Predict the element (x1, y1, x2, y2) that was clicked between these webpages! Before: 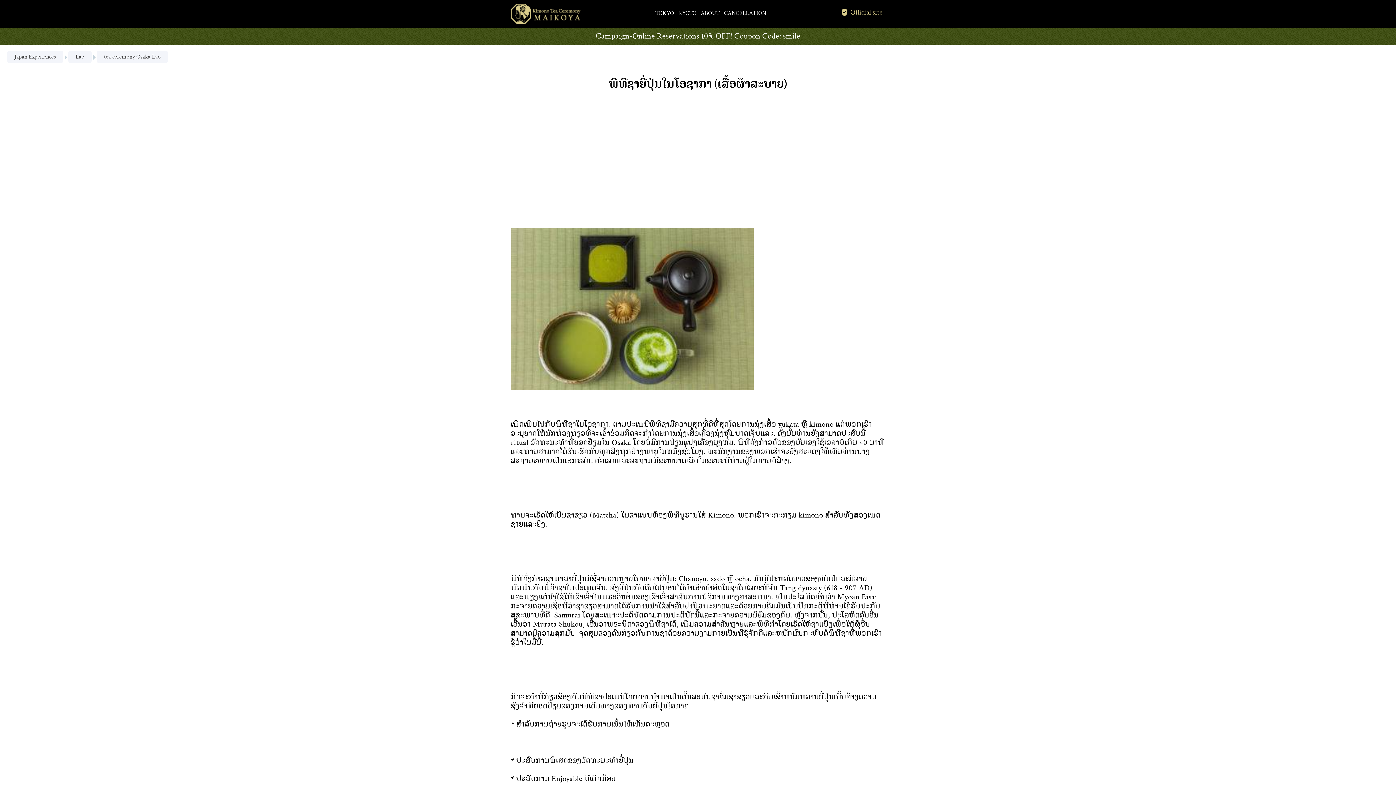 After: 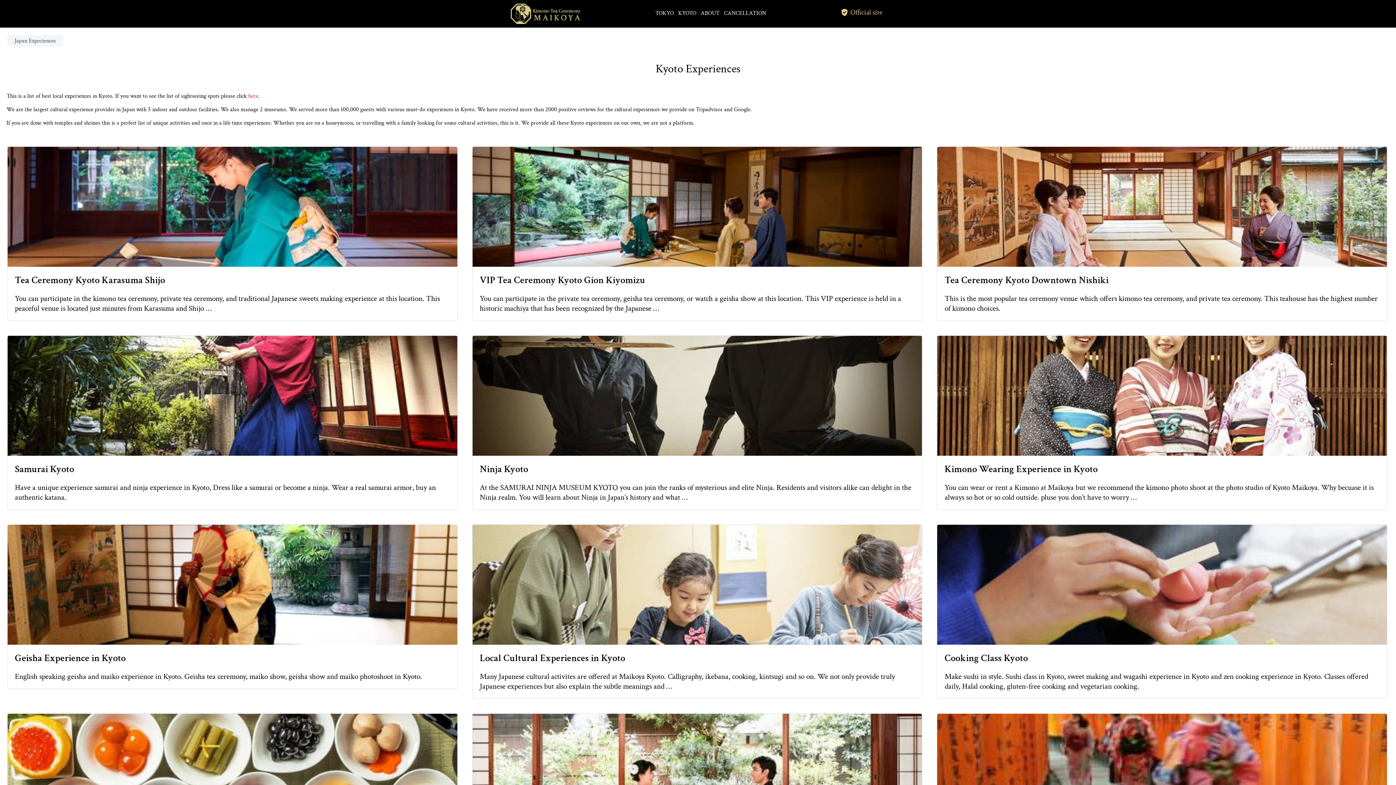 Action: label: KYOTO bbox: (676, -2, 698, 28)